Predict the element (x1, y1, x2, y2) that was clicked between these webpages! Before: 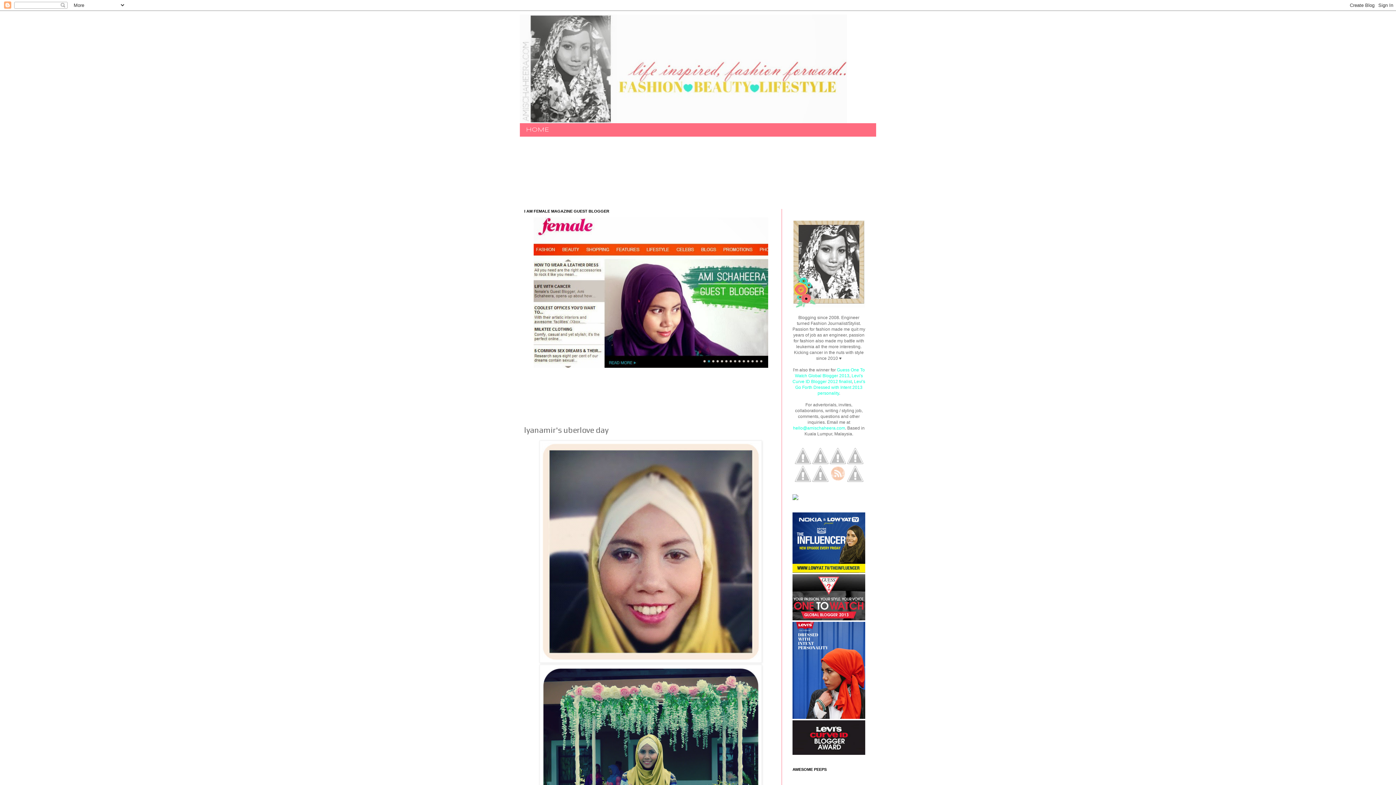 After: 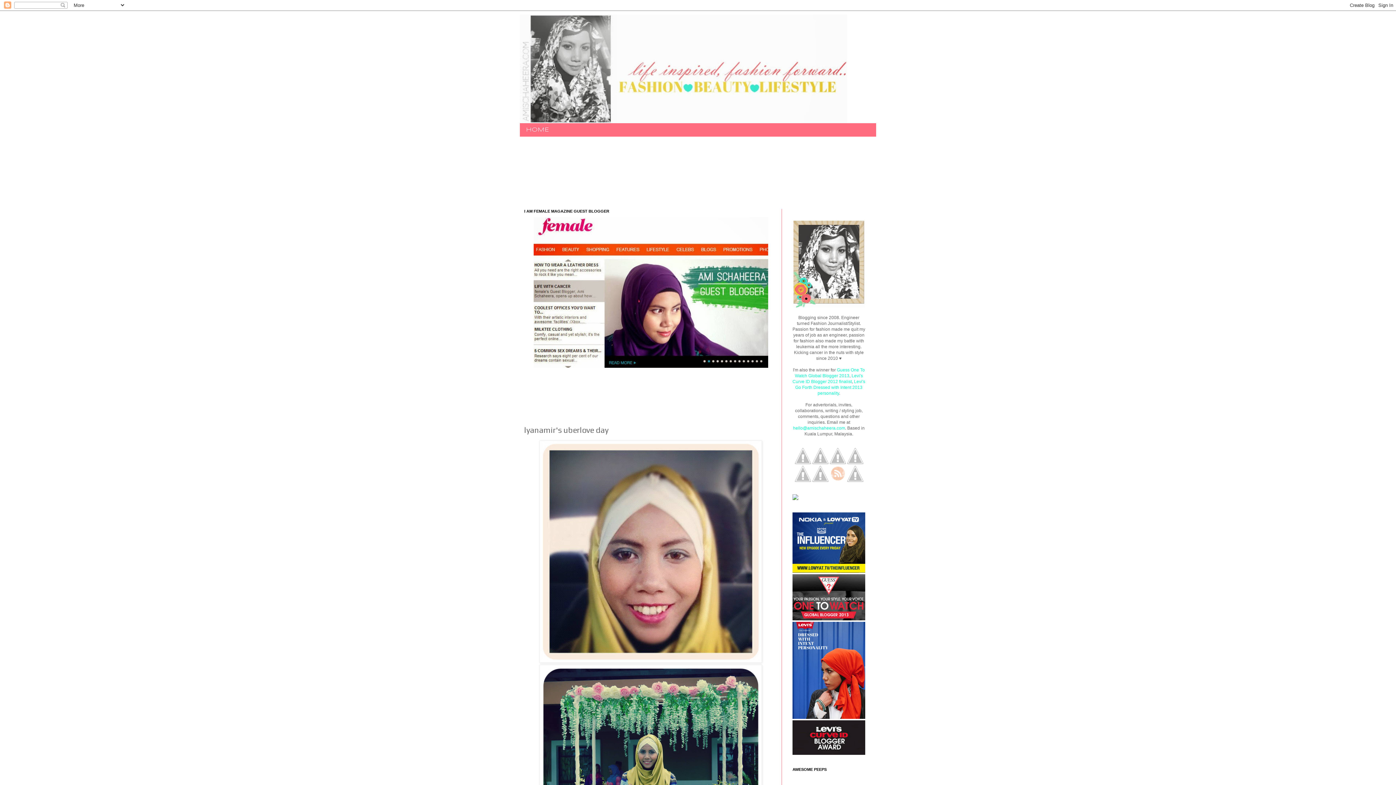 Action: bbox: (847, 478, 863, 483)